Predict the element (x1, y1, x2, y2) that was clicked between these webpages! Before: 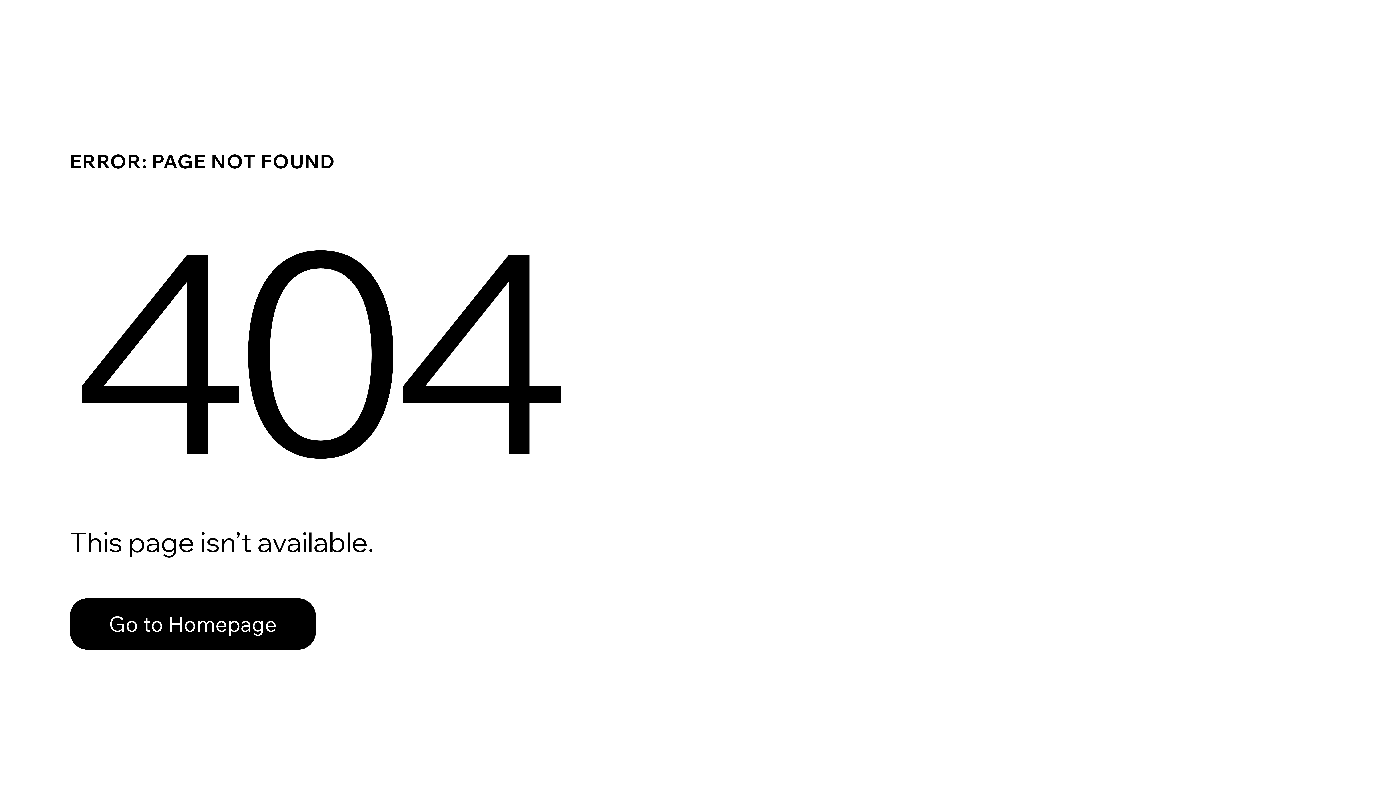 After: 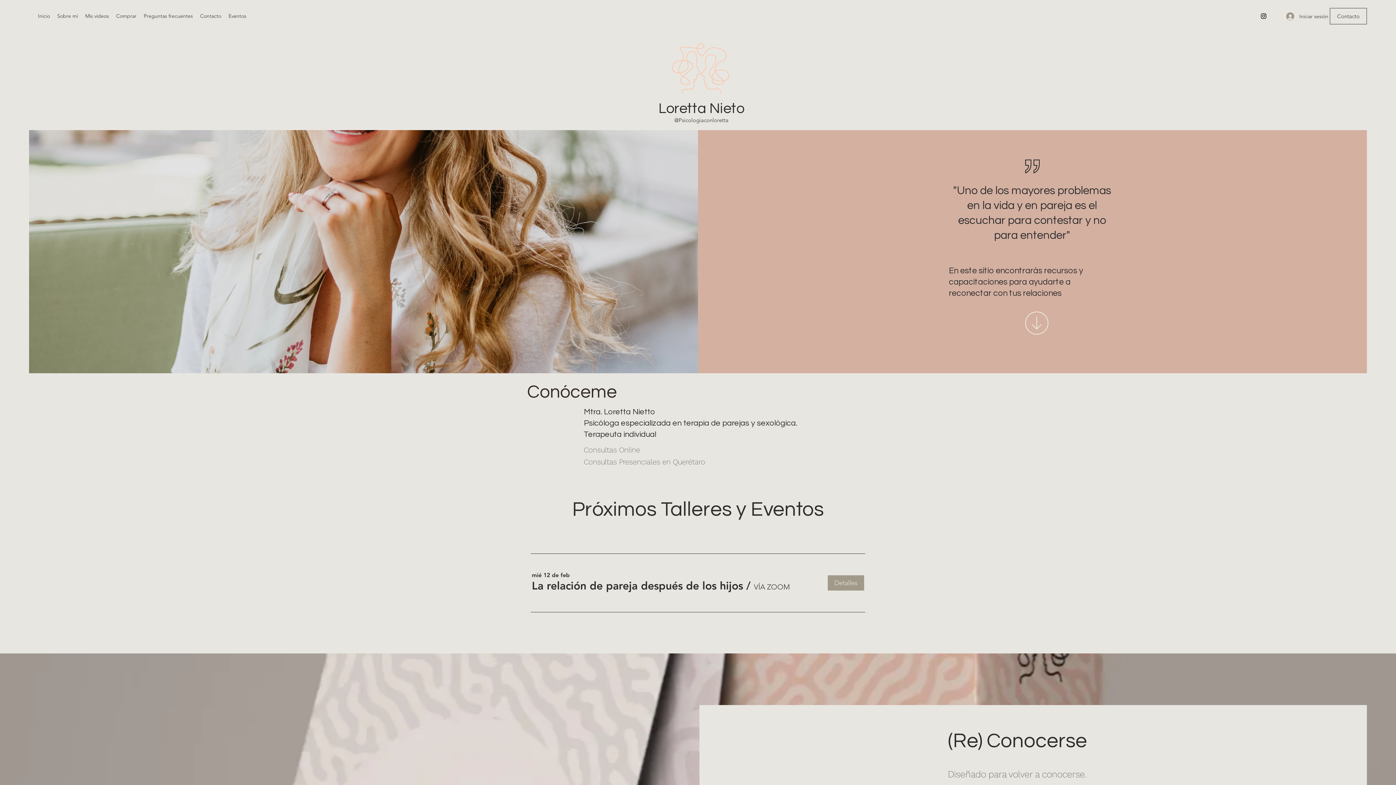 Action: bbox: (69, 582, 768, 659) label: Go to Homepage